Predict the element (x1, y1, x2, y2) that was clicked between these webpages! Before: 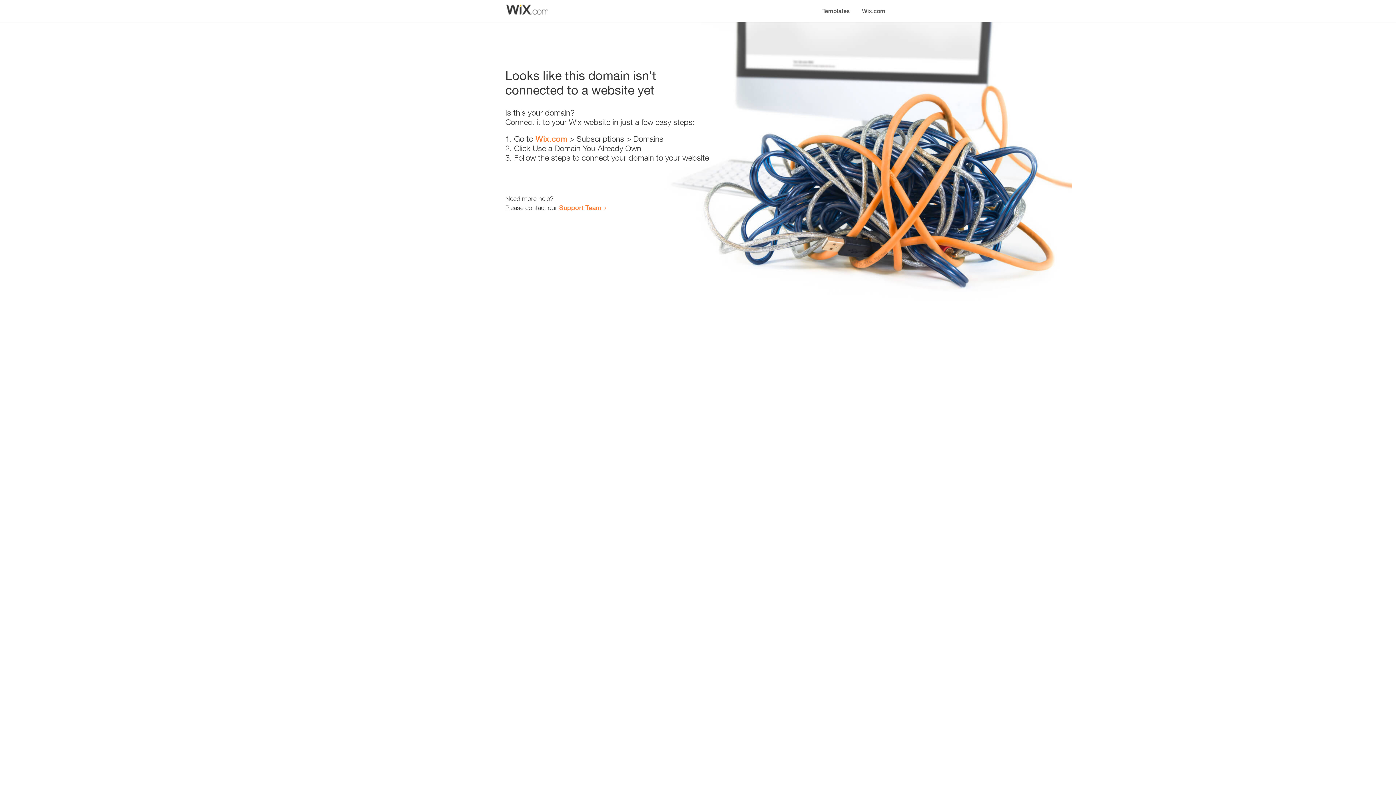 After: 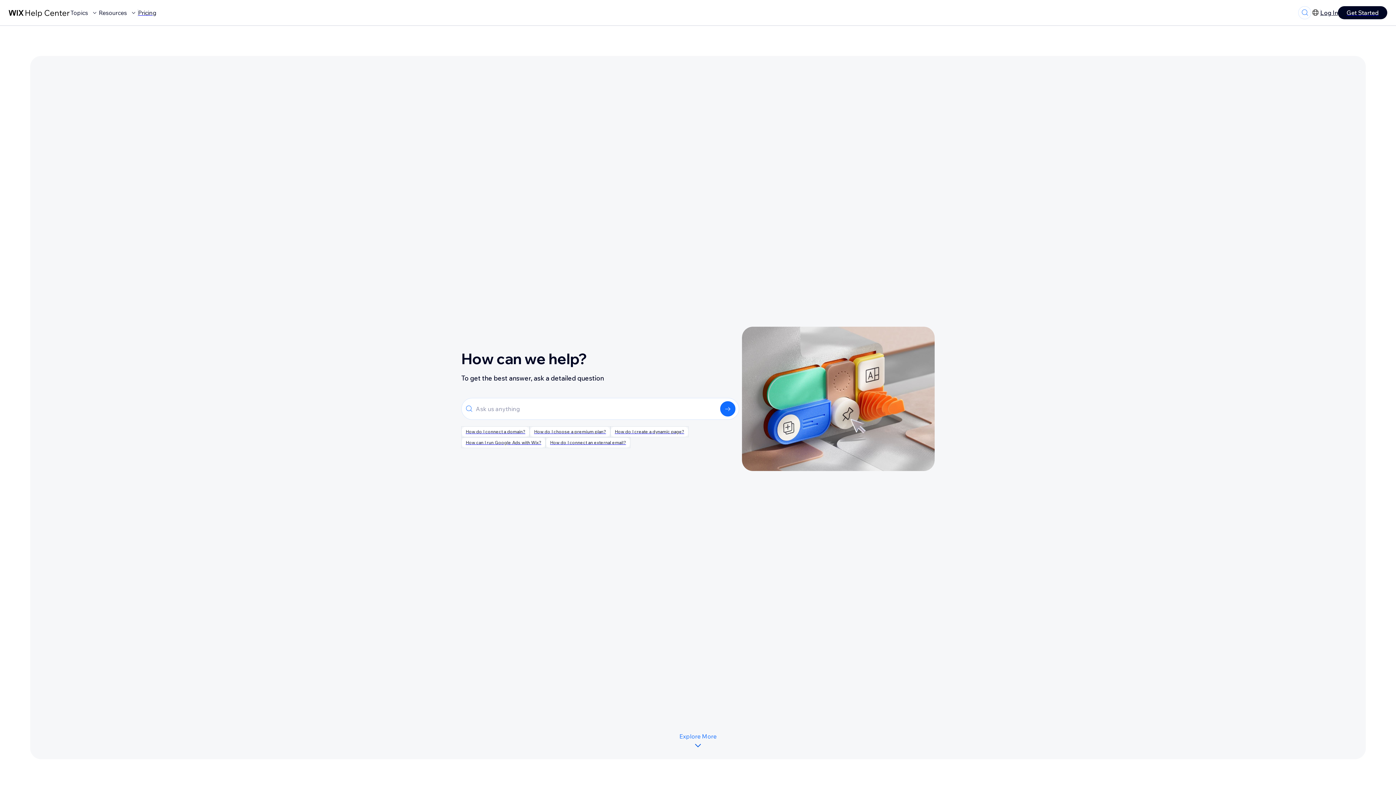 Action: label: Support Team bbox: (559, 203, 601, 211)